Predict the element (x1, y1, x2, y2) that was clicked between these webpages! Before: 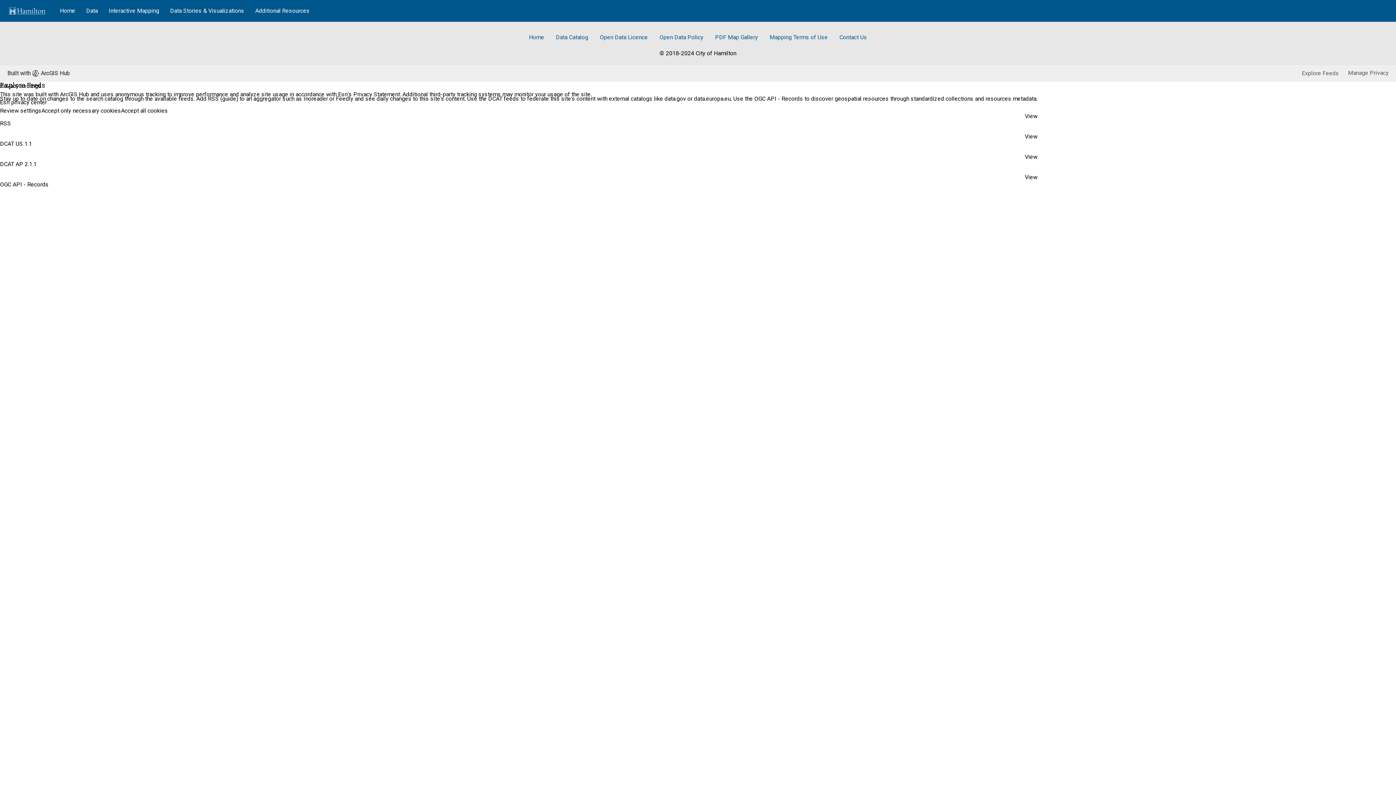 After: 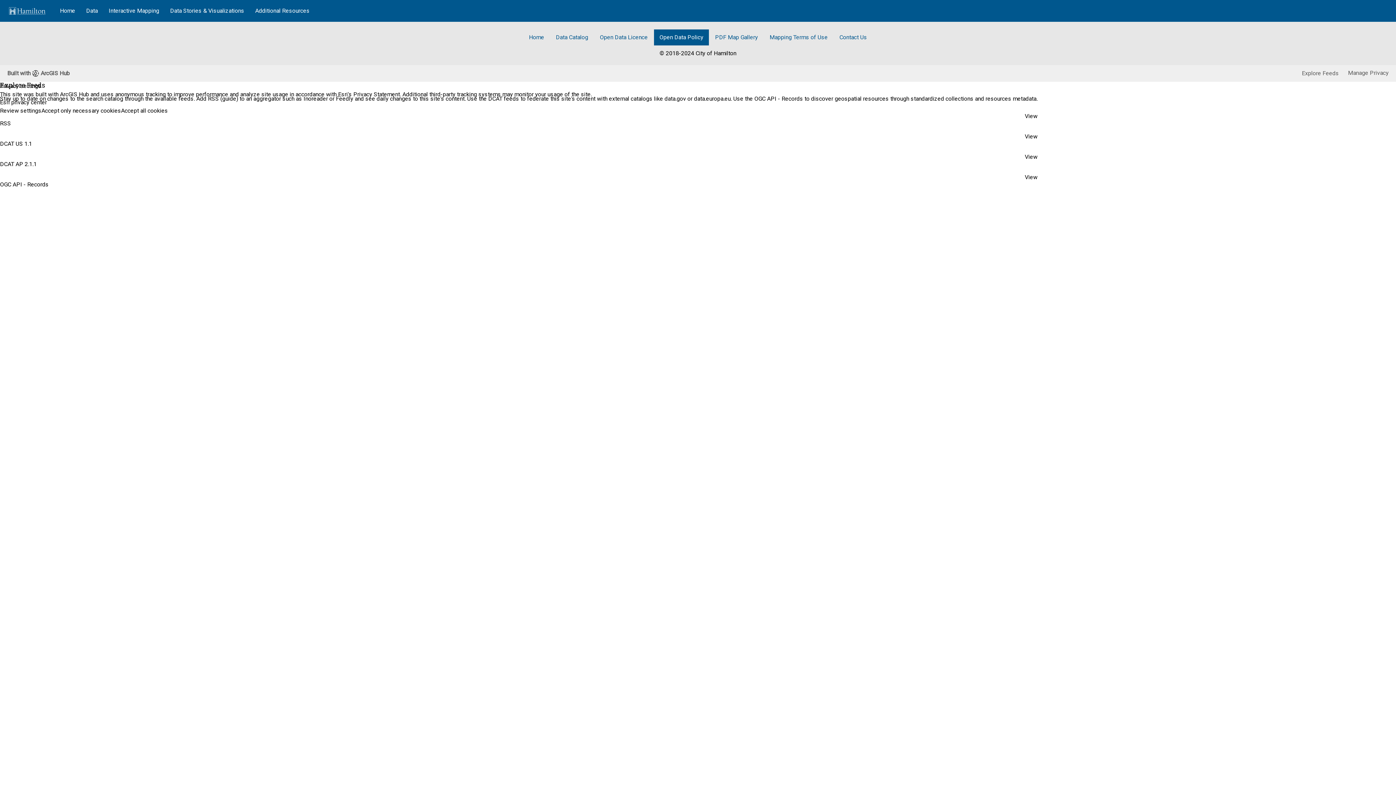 Action: bbox: (656, 29, 708, 45) label: Open Data Policy